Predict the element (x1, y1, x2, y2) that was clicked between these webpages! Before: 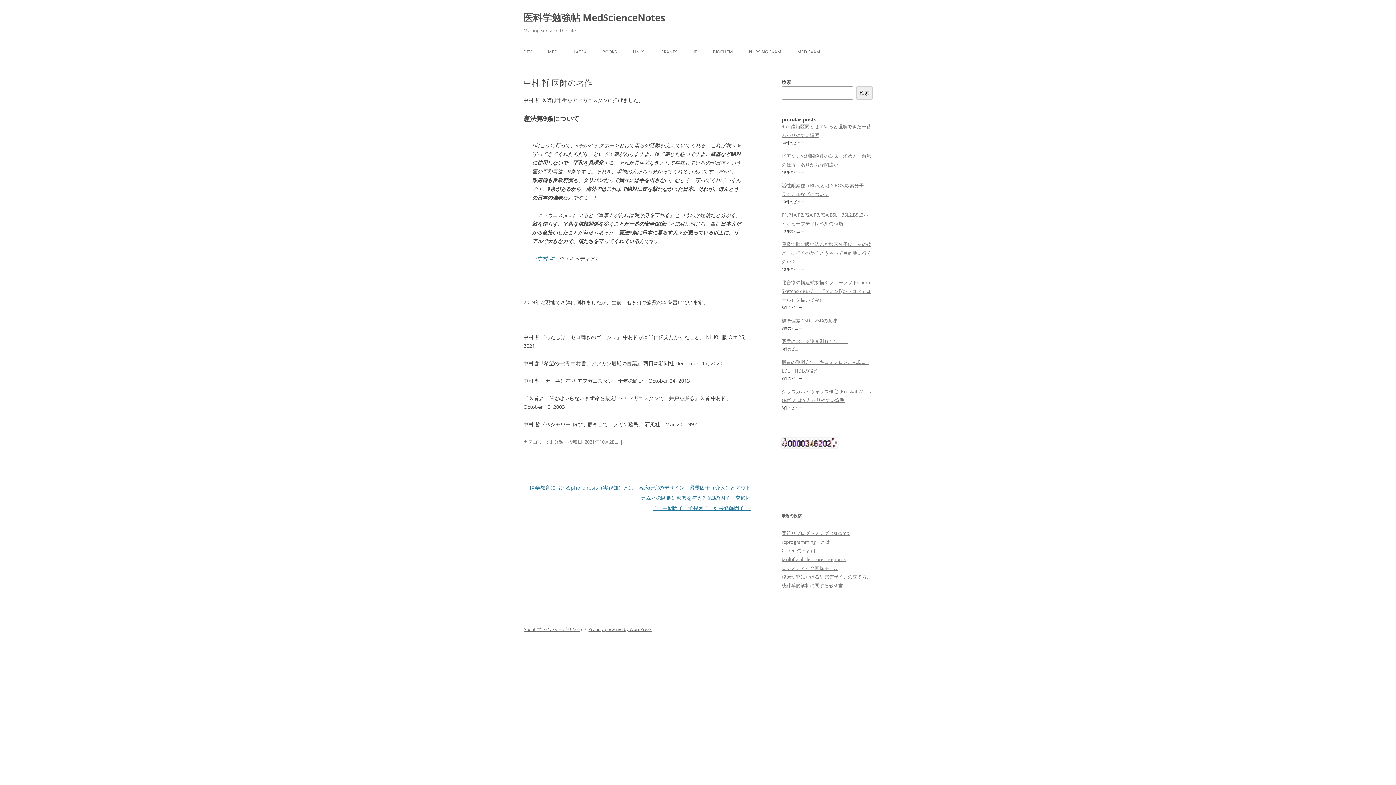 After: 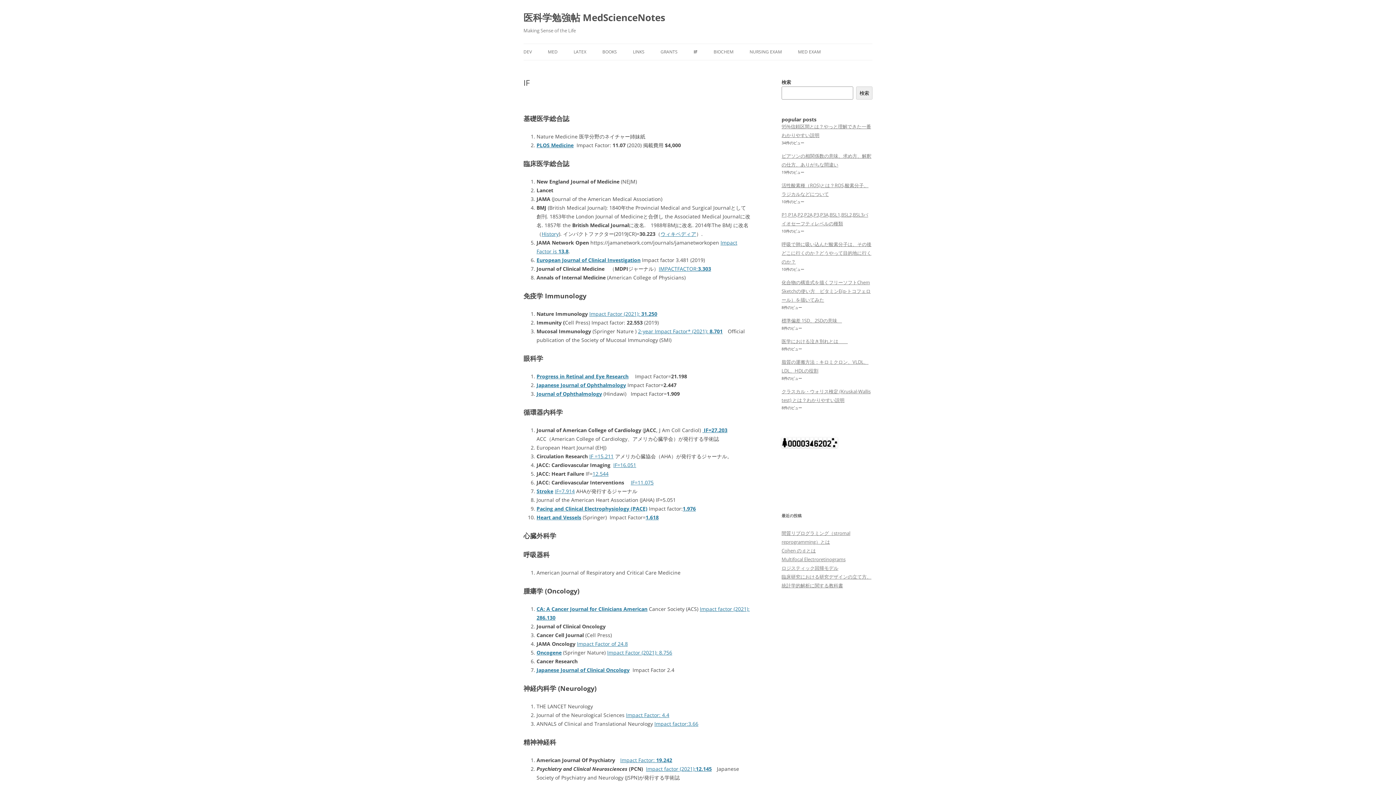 Action: label: IF bbox: (693, 44, 697, 60)